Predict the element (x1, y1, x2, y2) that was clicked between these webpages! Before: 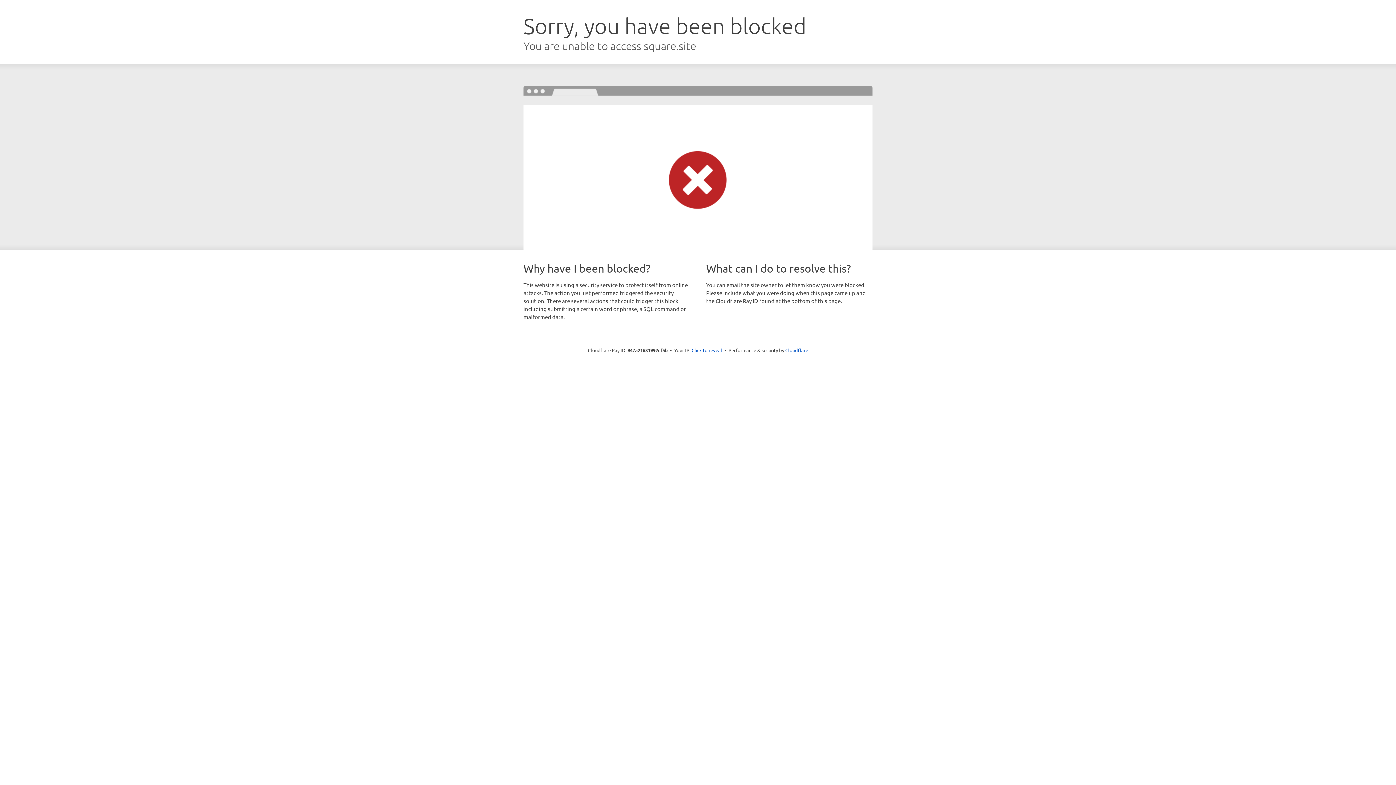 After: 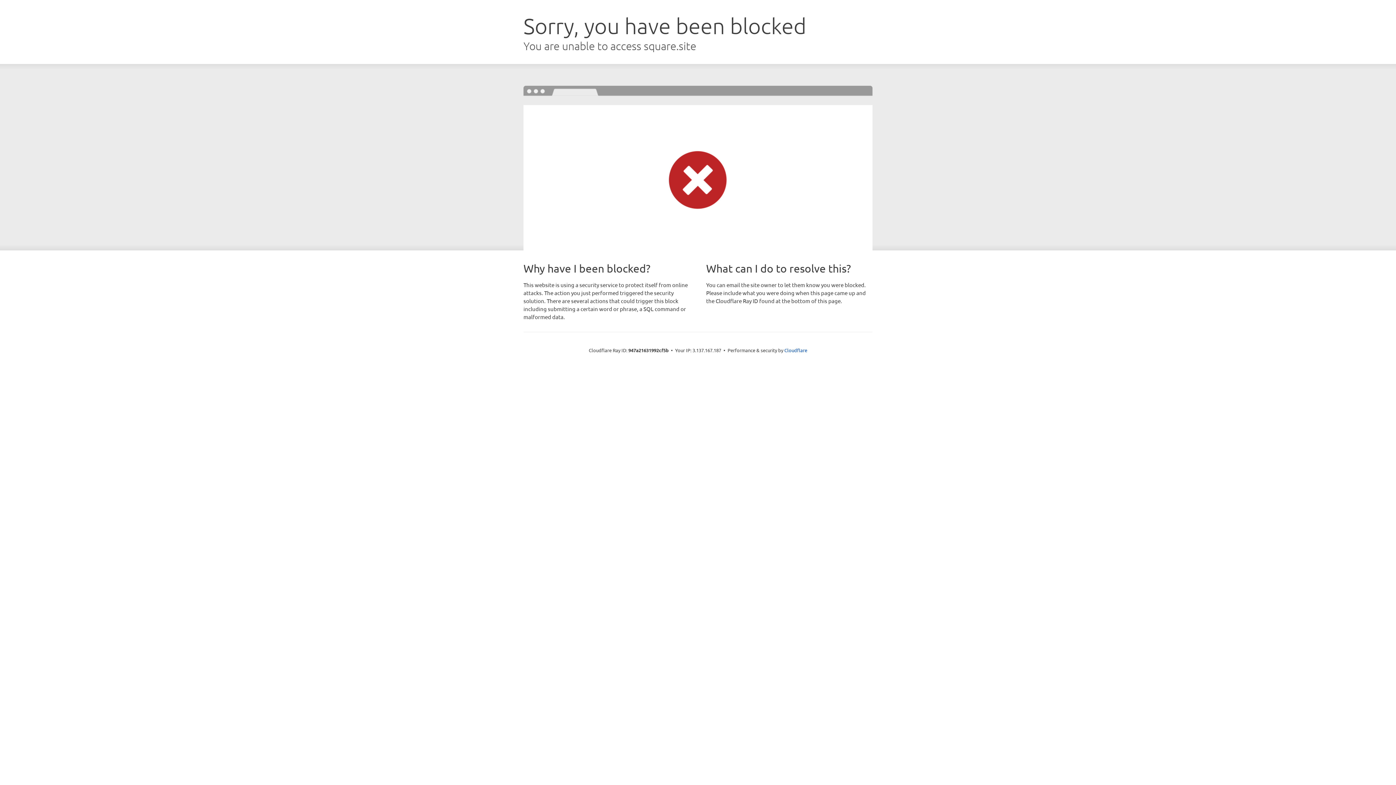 Action: label: Click to reveal bbox: (691, 346, 722, 353)